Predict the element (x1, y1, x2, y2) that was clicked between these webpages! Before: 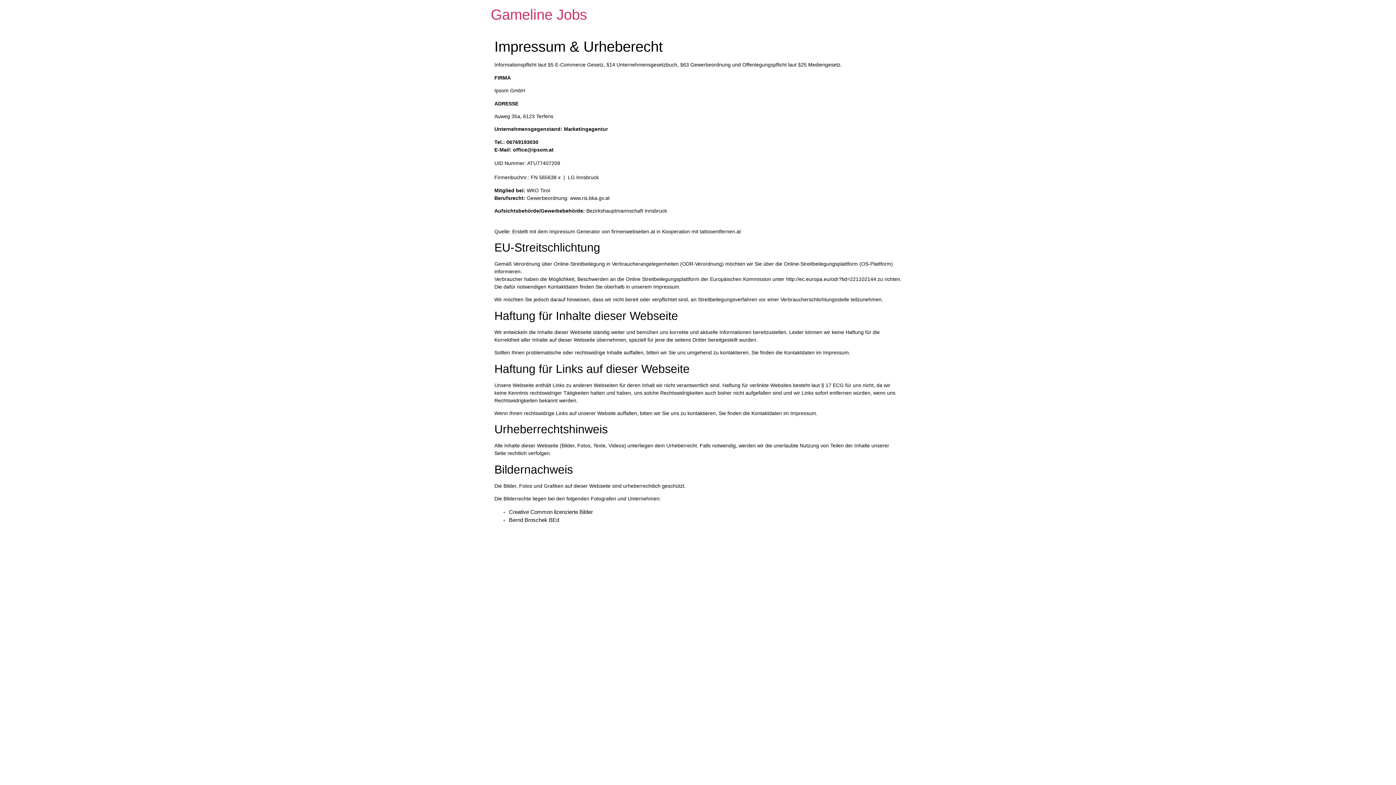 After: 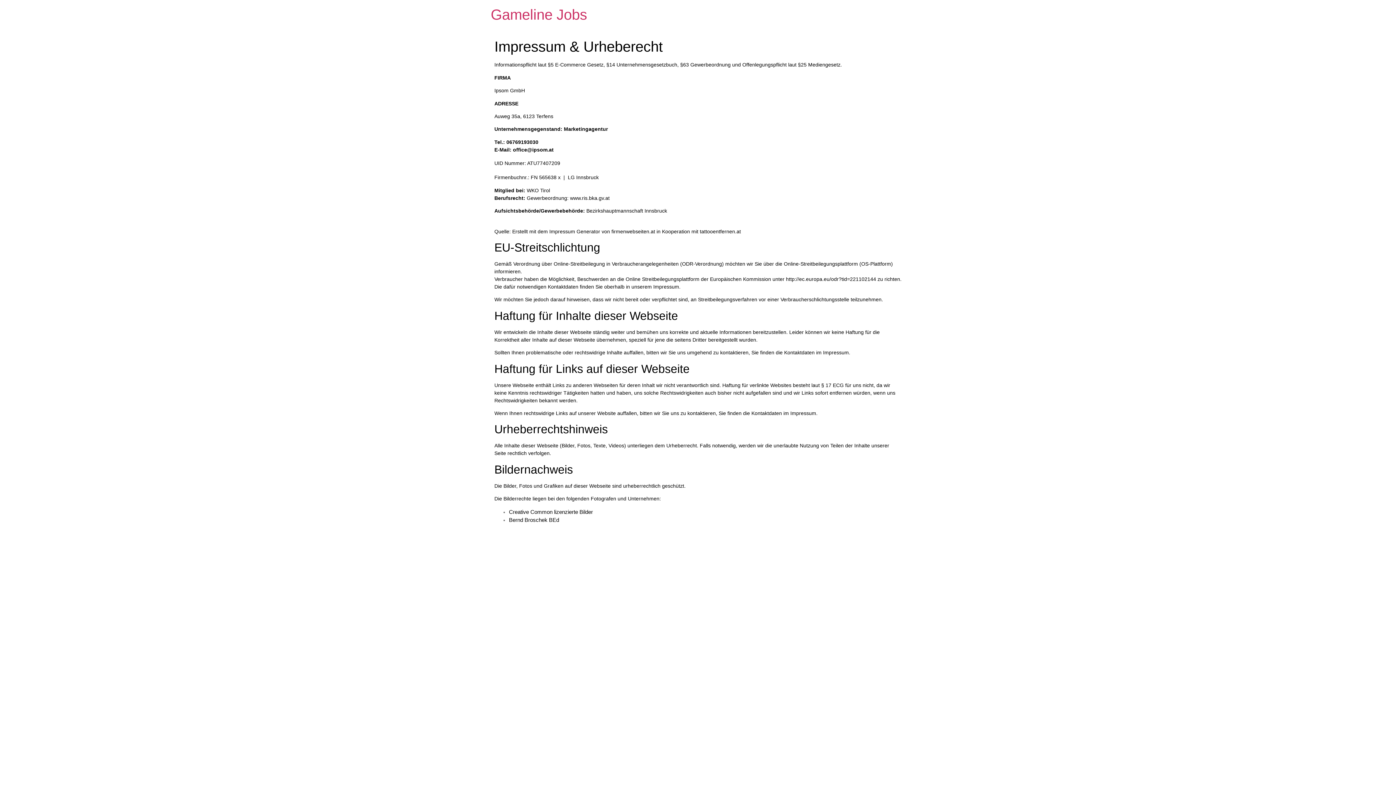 Action: bbox: (786, 276, 876, 282) label: http://ec.europa.eu/odr?tid=221102144